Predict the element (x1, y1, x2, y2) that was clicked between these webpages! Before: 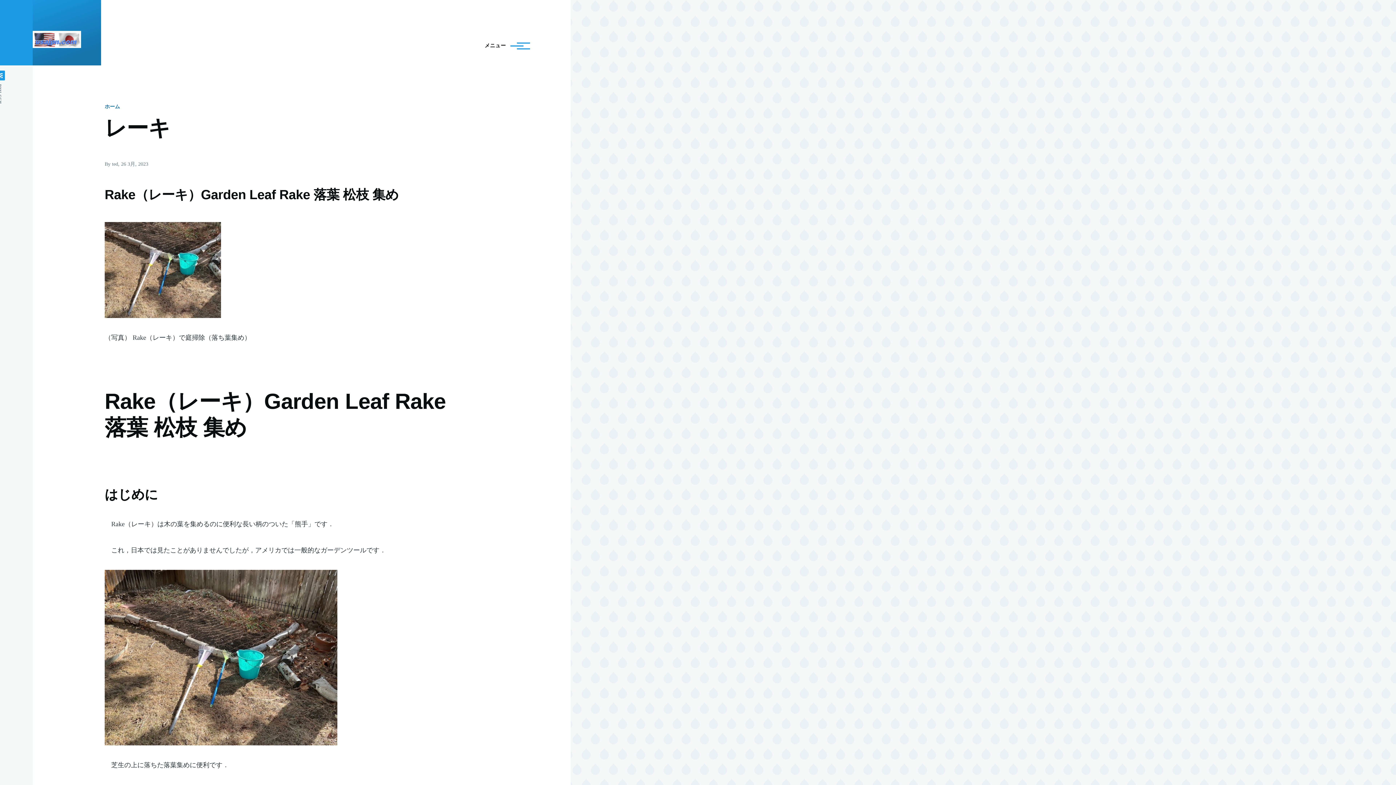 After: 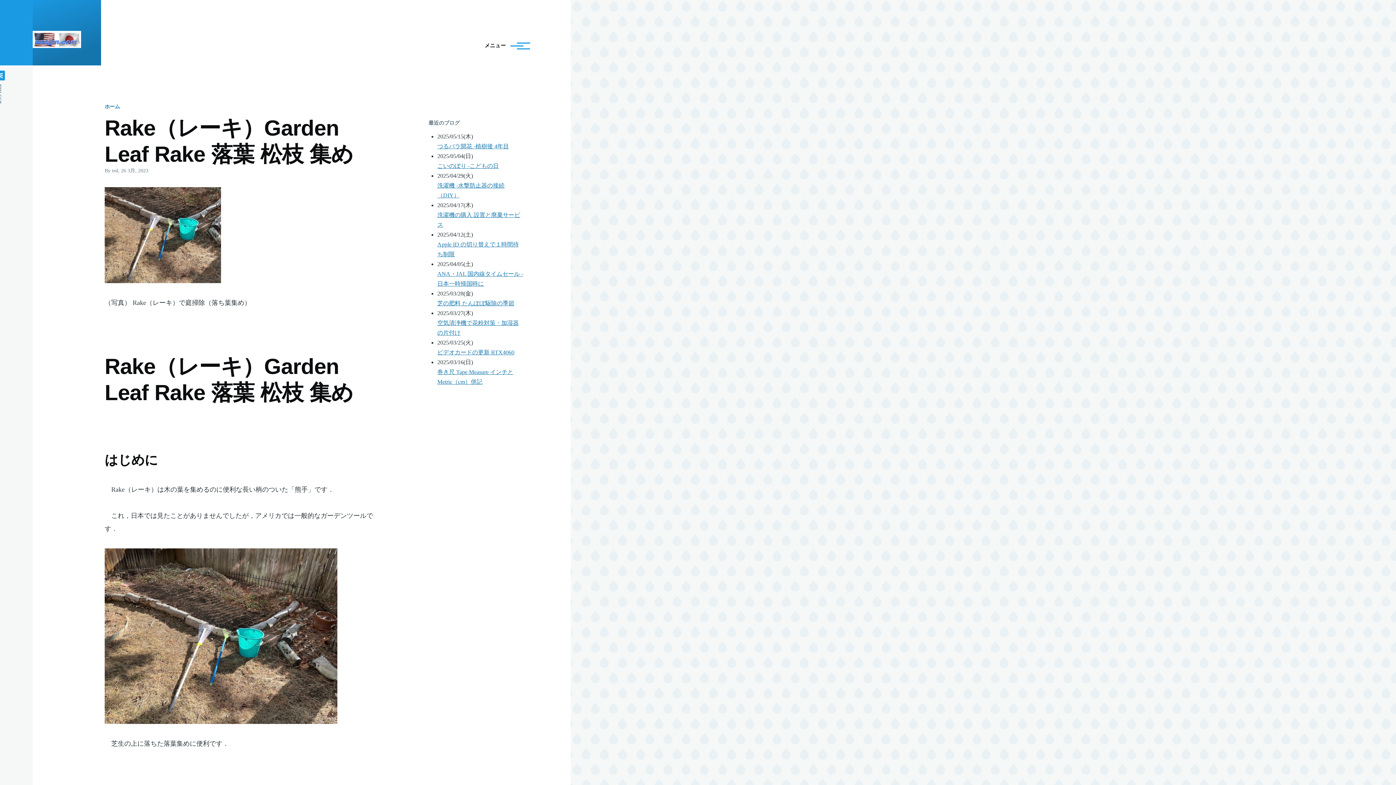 Action: bbox: (104, 187, 398, 203) label: Rake（レーキ）Garden Leaf Rake 落葉 松枝 集め